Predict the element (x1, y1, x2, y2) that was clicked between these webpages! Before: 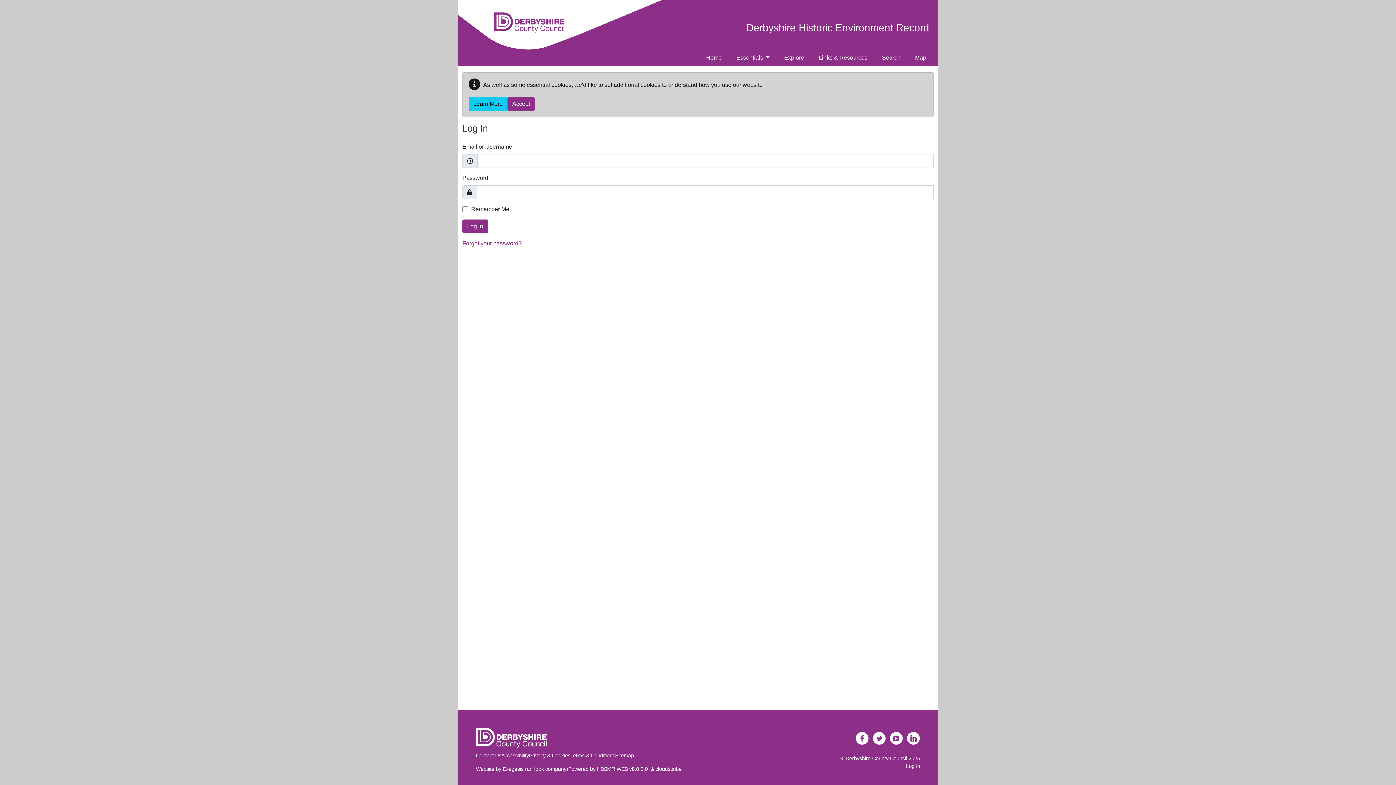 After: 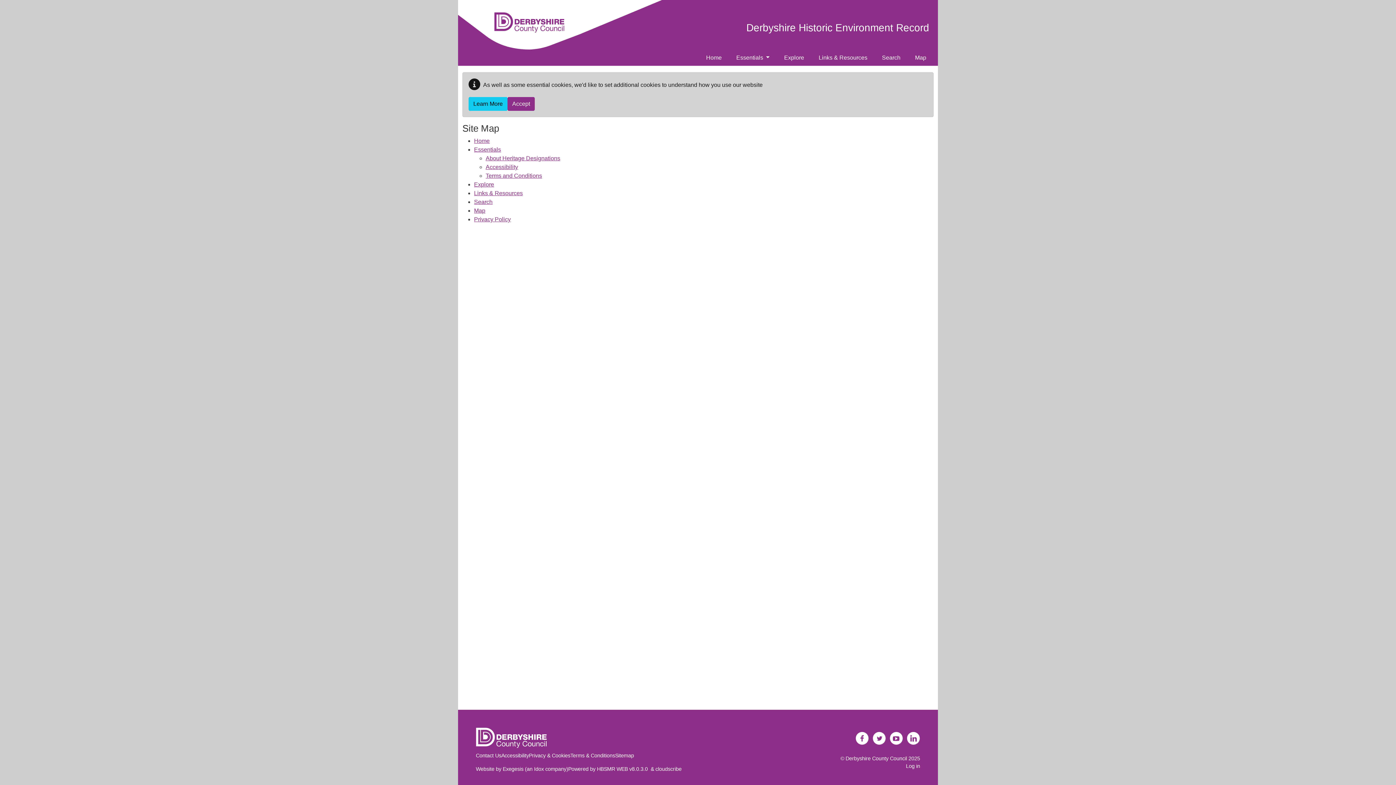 Action: bbox: (615, 753, 634, 758) label: Sitemap